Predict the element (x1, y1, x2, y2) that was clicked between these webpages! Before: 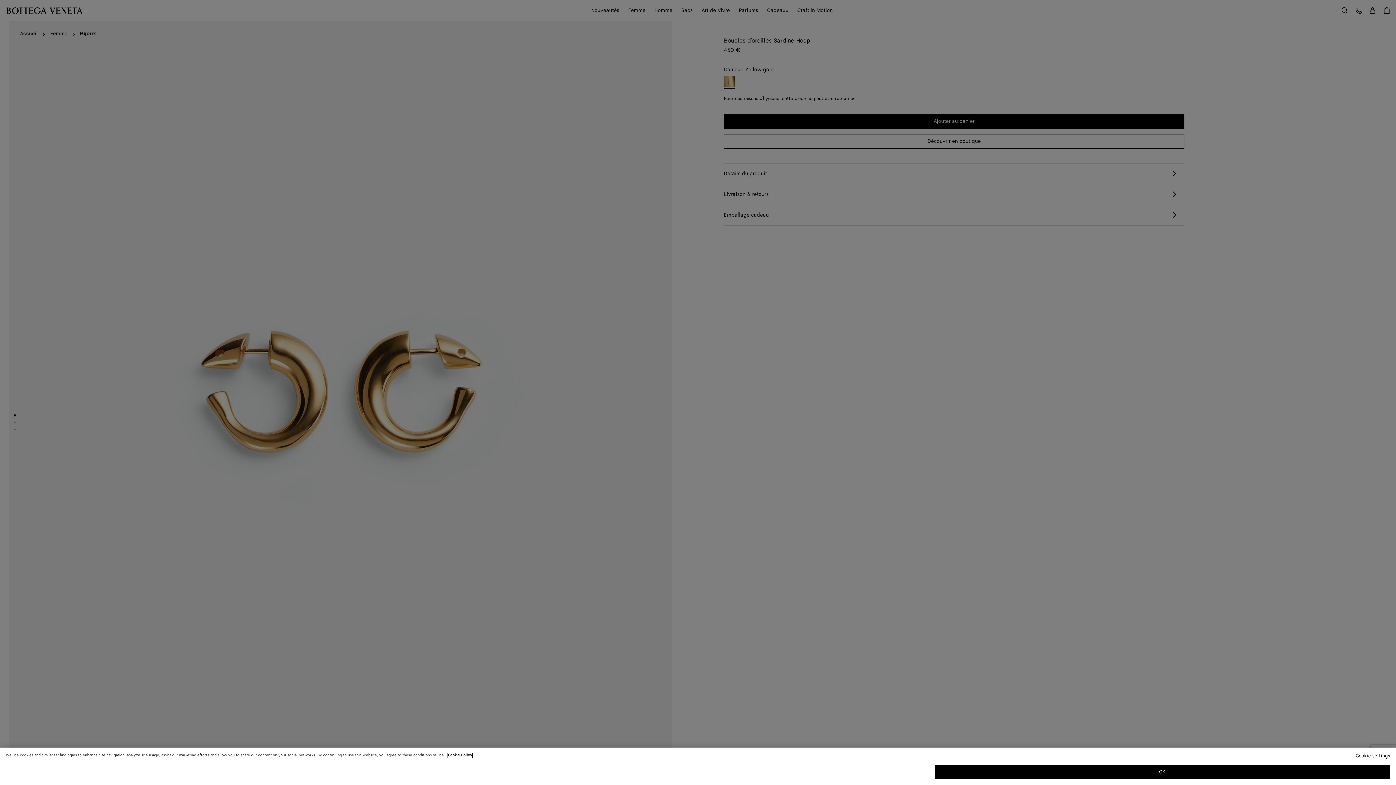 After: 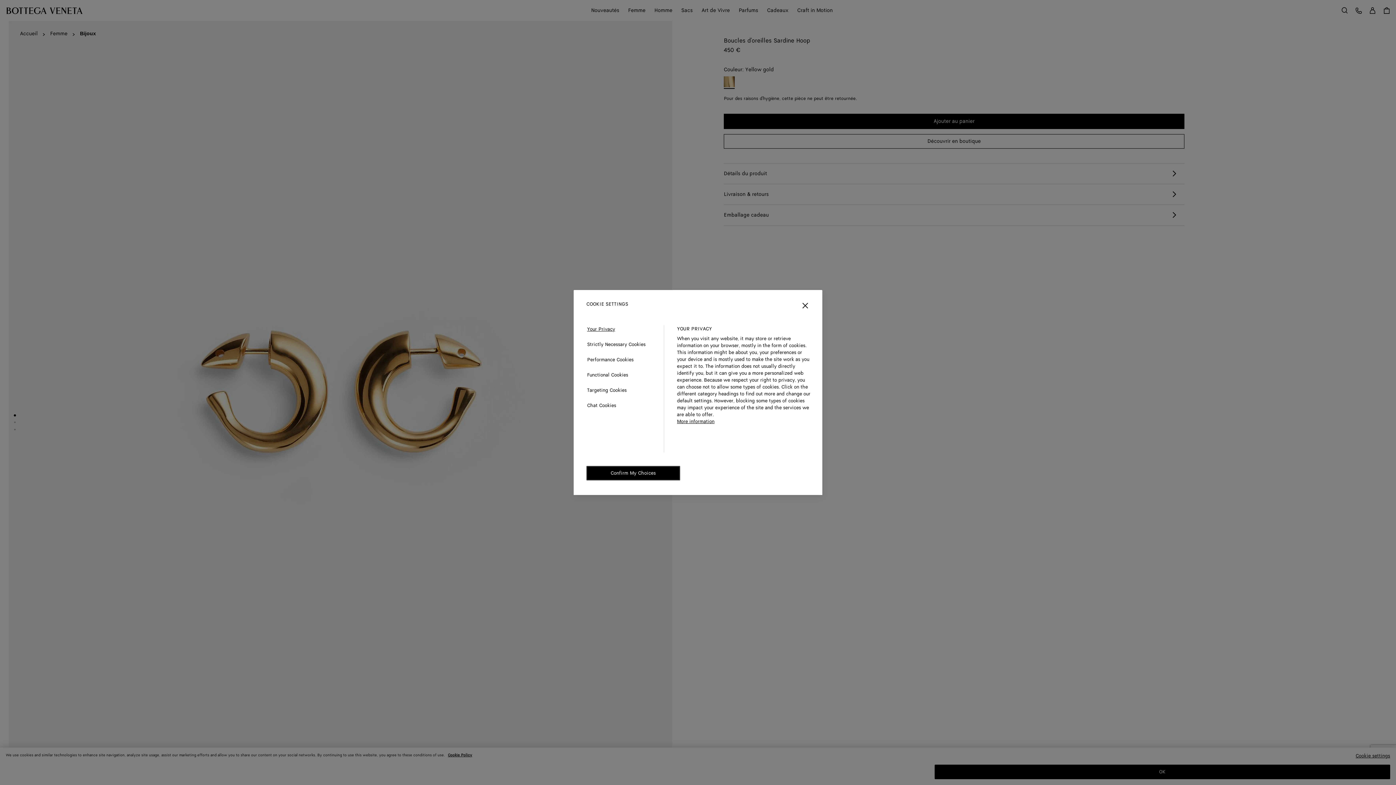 Action: bbox: (1356, 753, 1390, 765) label: Cookie settings